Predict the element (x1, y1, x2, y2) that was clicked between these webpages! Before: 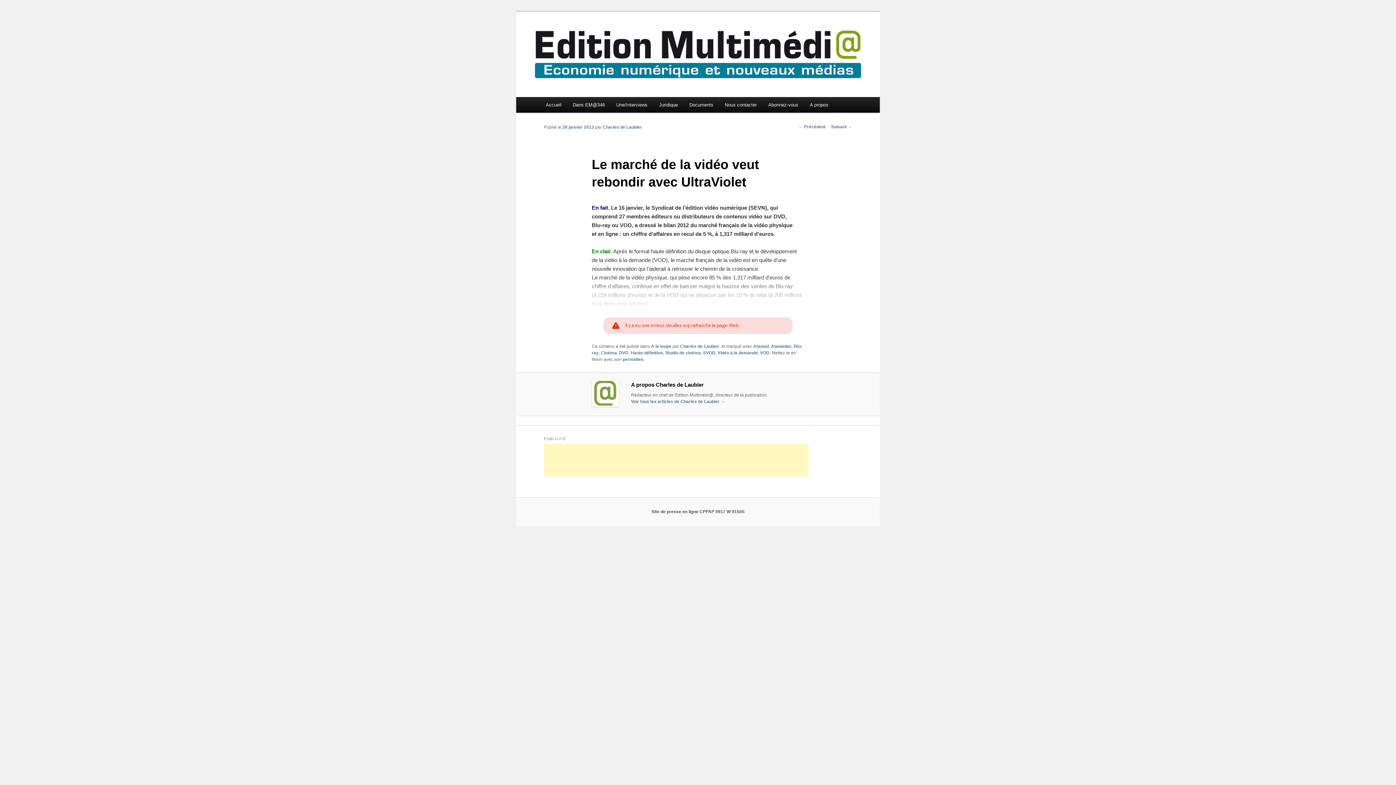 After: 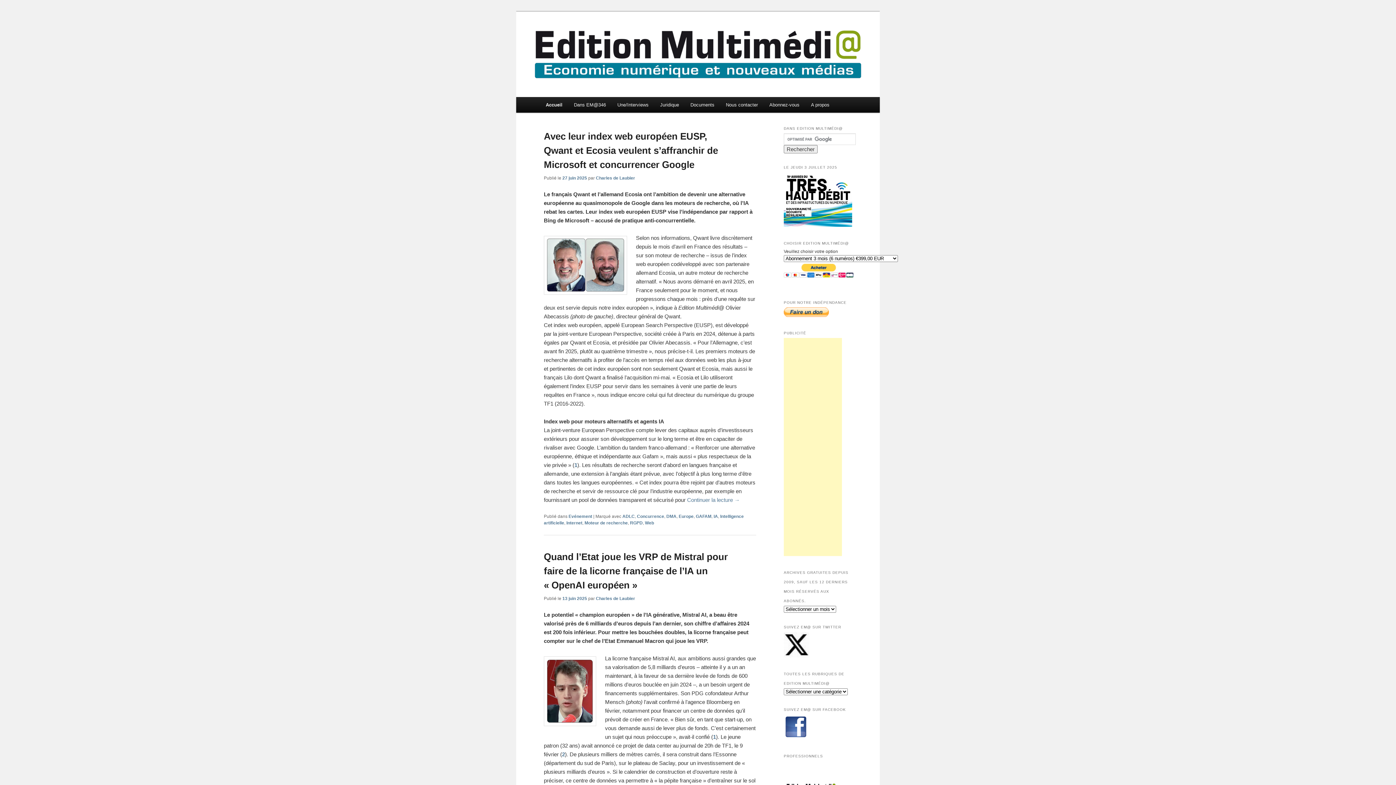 Action: bbox: (516, 11, 880, 97)